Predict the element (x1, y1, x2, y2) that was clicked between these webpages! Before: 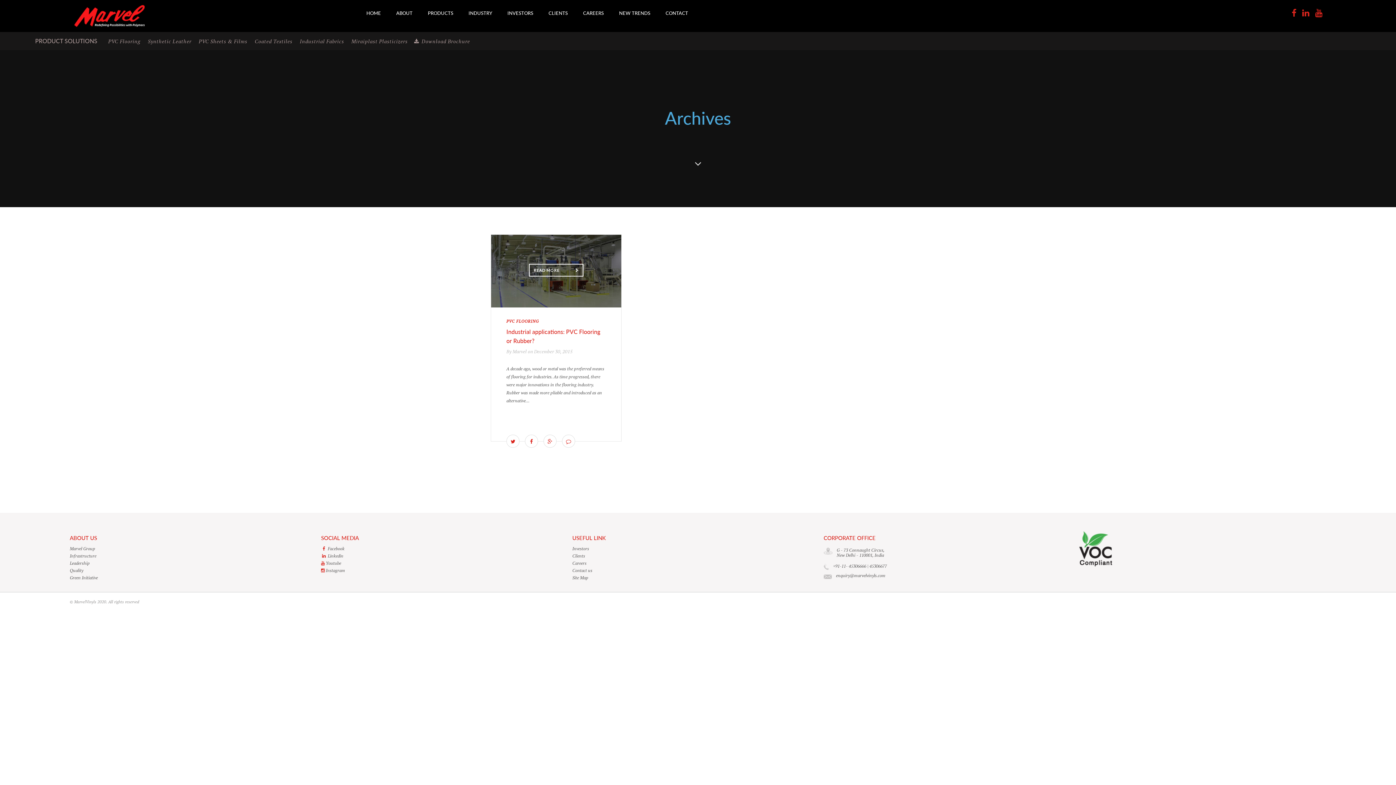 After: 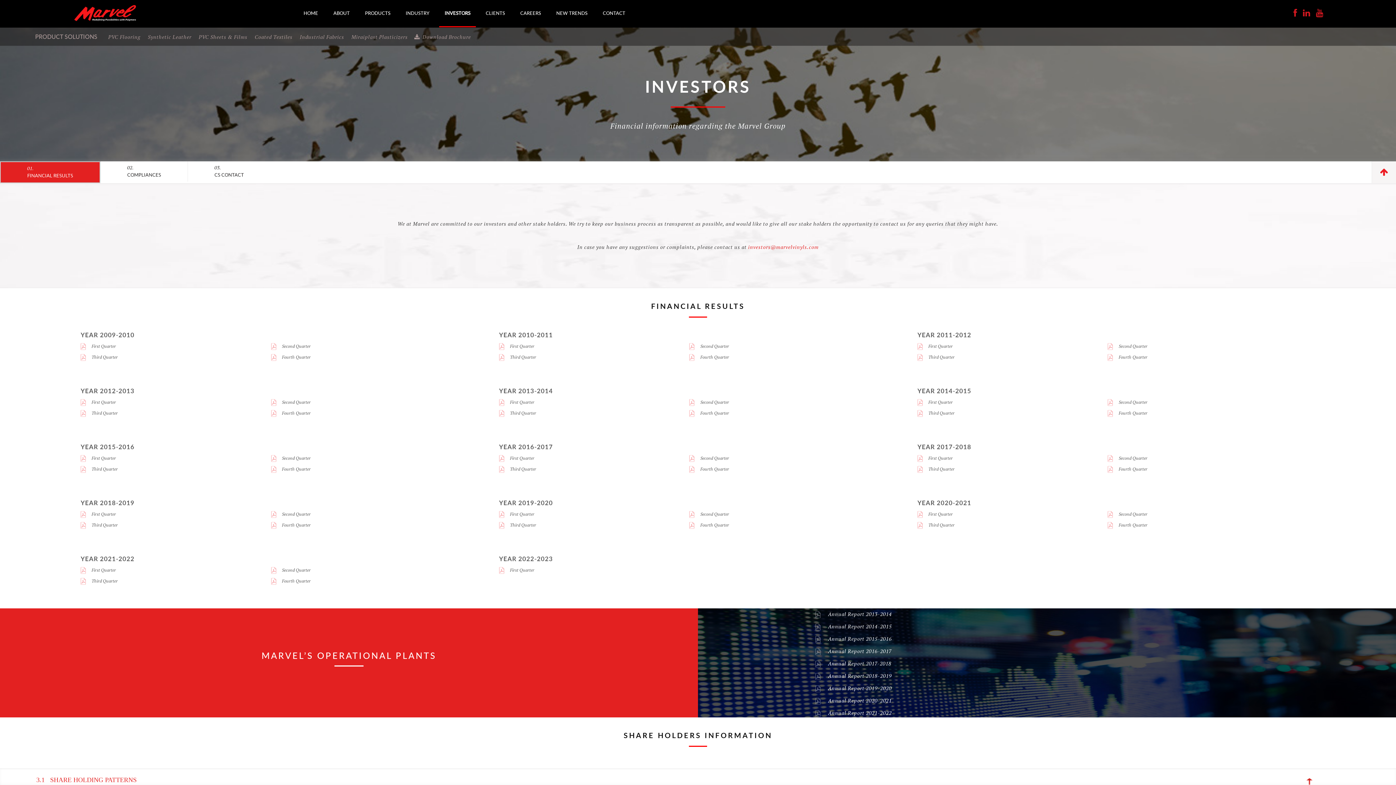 Action: bbox: (502, 0, 538, 26) label: INVESTORS